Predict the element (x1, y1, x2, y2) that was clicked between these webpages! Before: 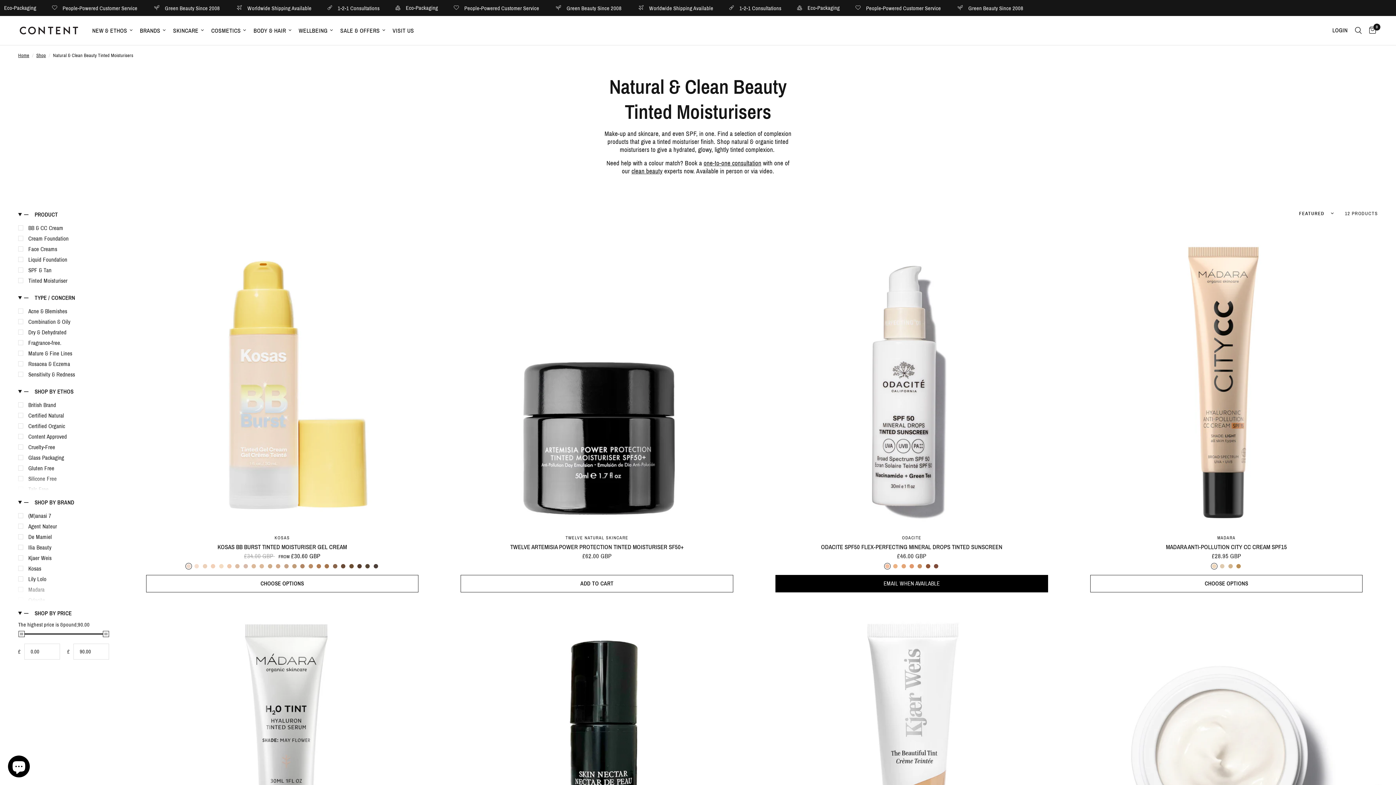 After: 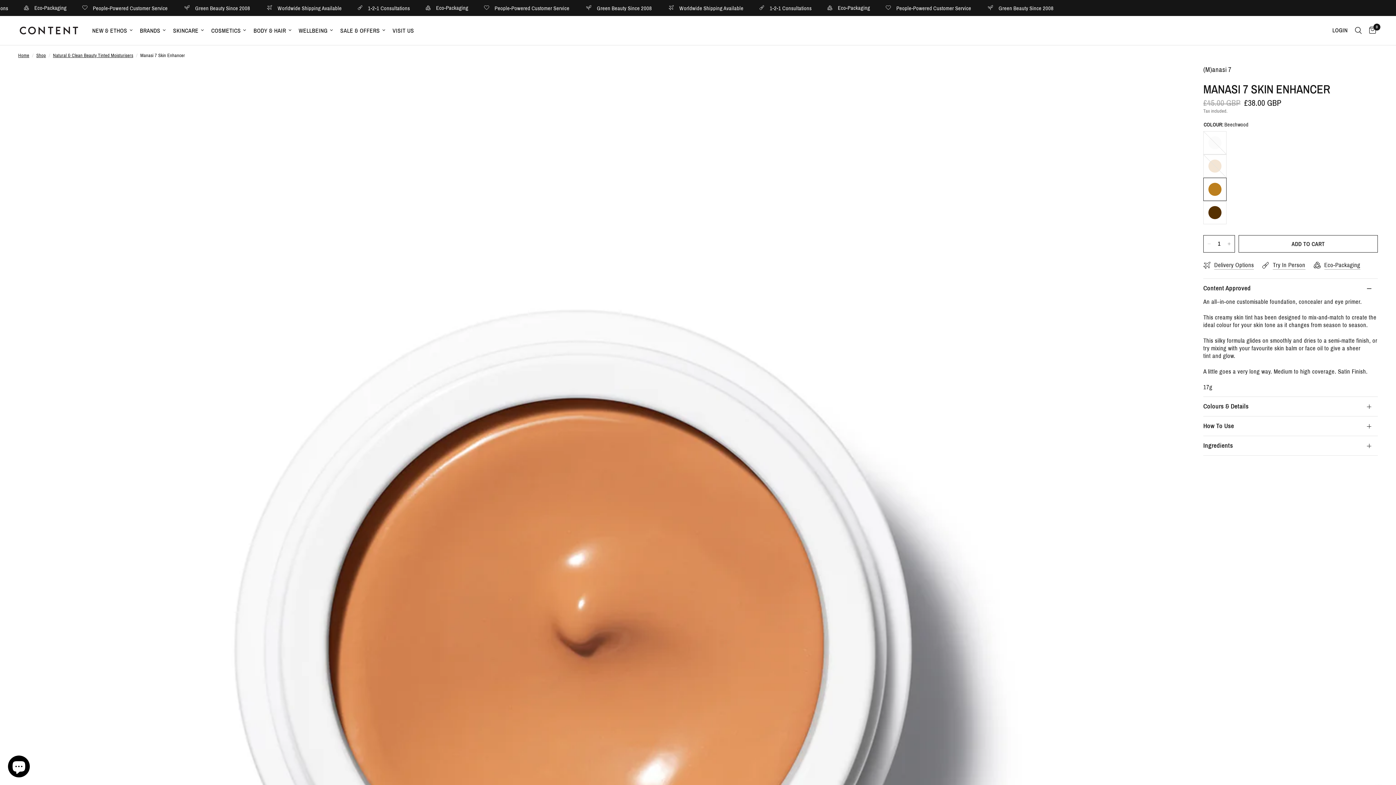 Action: bbox: (1075, 603, 1378, 906)